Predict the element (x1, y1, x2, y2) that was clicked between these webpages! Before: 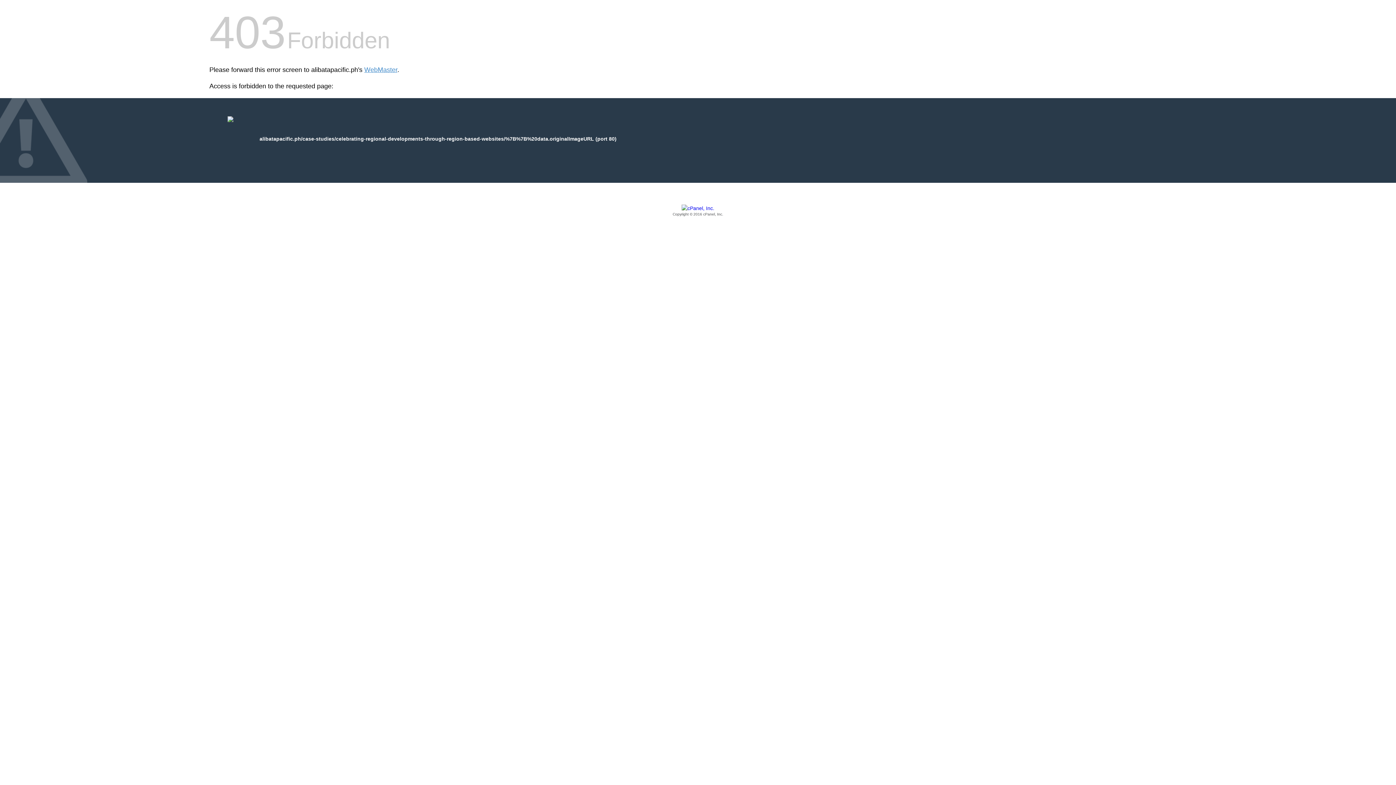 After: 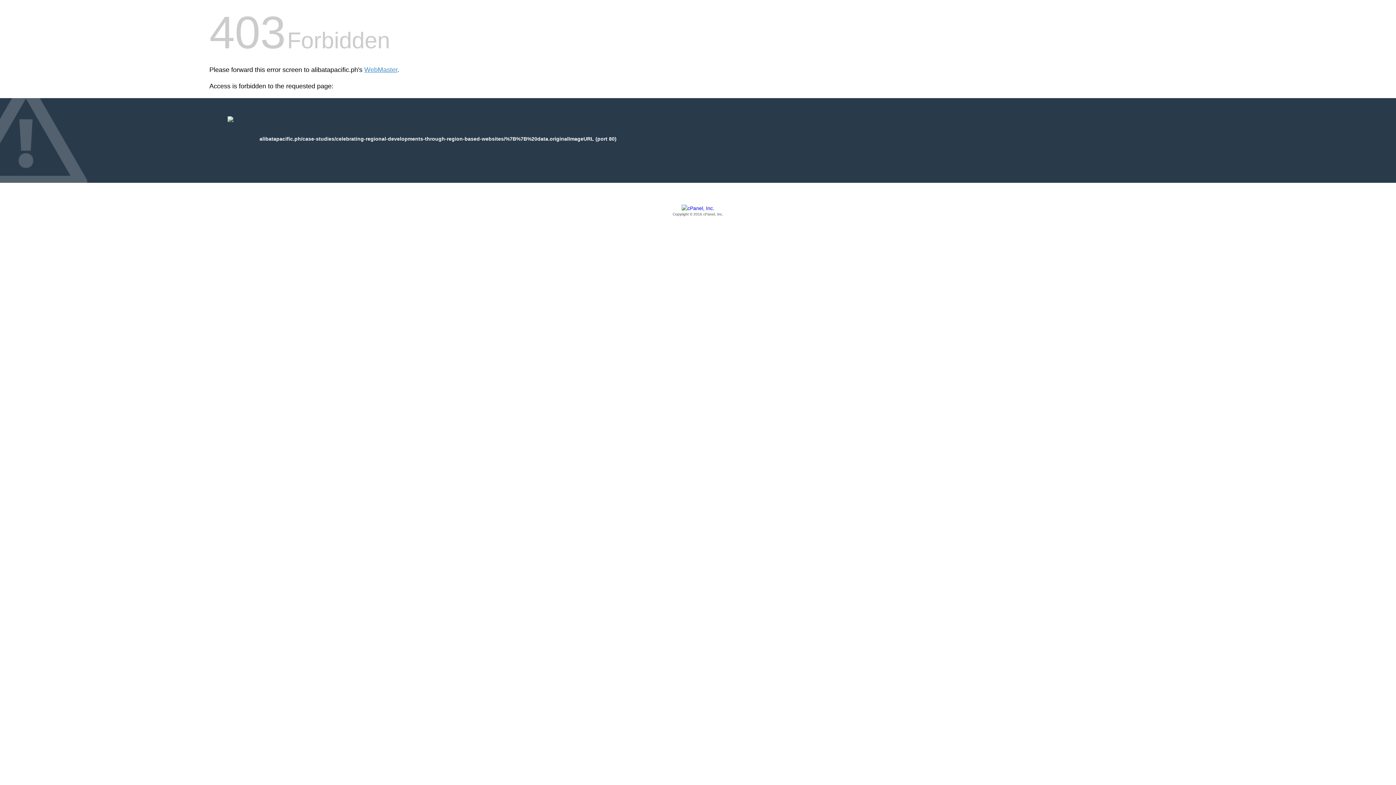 Action: bbox: (209, 205, 1186, 217) label: Copyright © 2016 cPanel, Inc.